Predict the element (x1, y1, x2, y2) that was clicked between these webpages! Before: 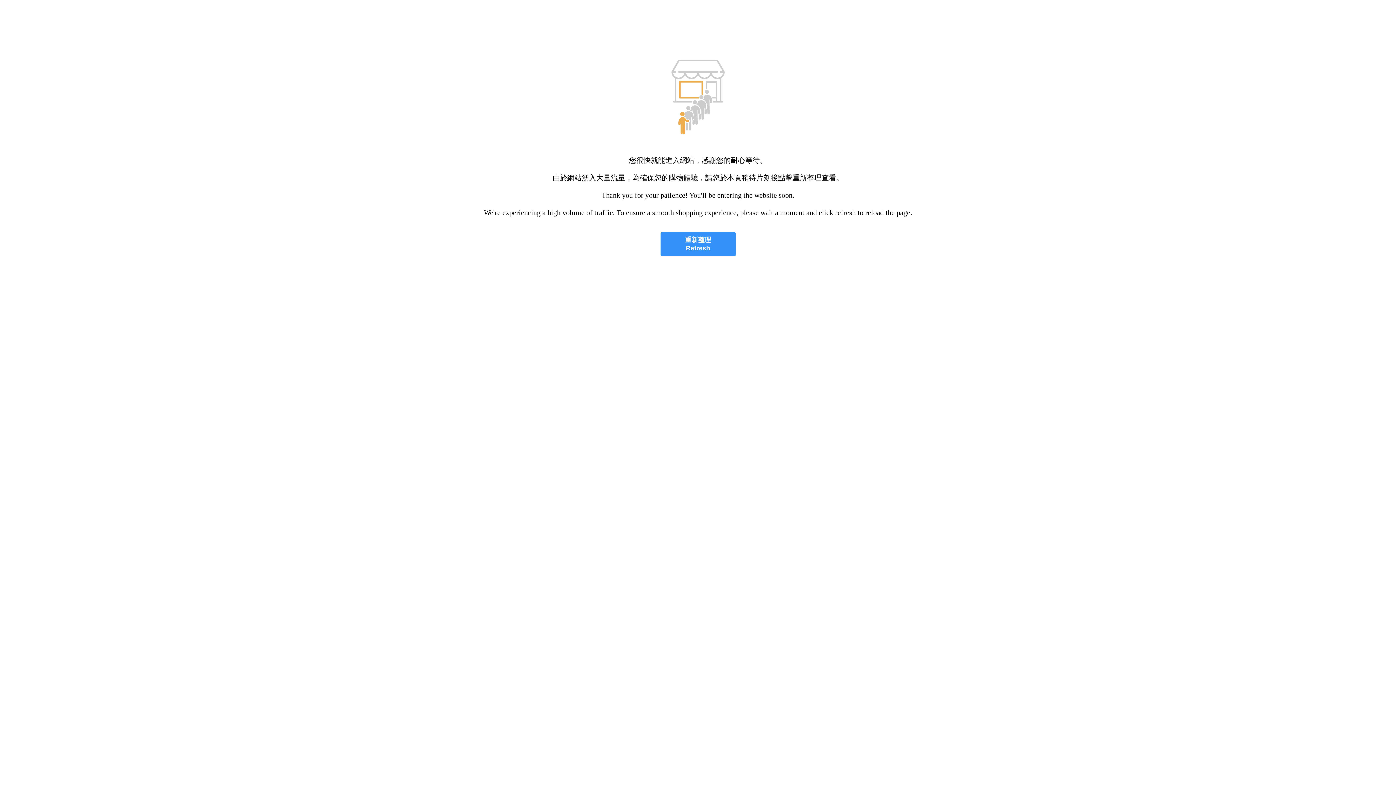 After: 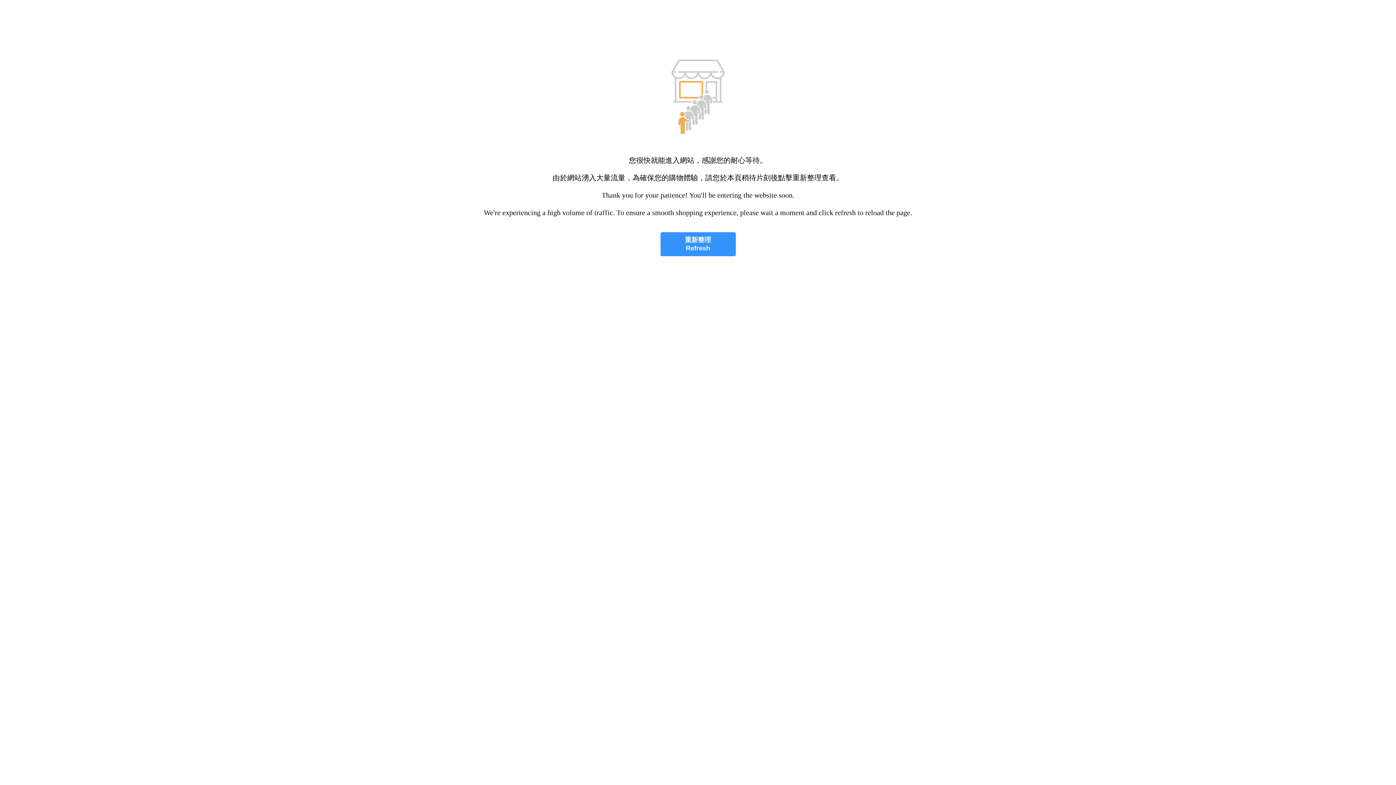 Action: bbox: (660, 232, 735, 256) label: 重新整理
Refresh